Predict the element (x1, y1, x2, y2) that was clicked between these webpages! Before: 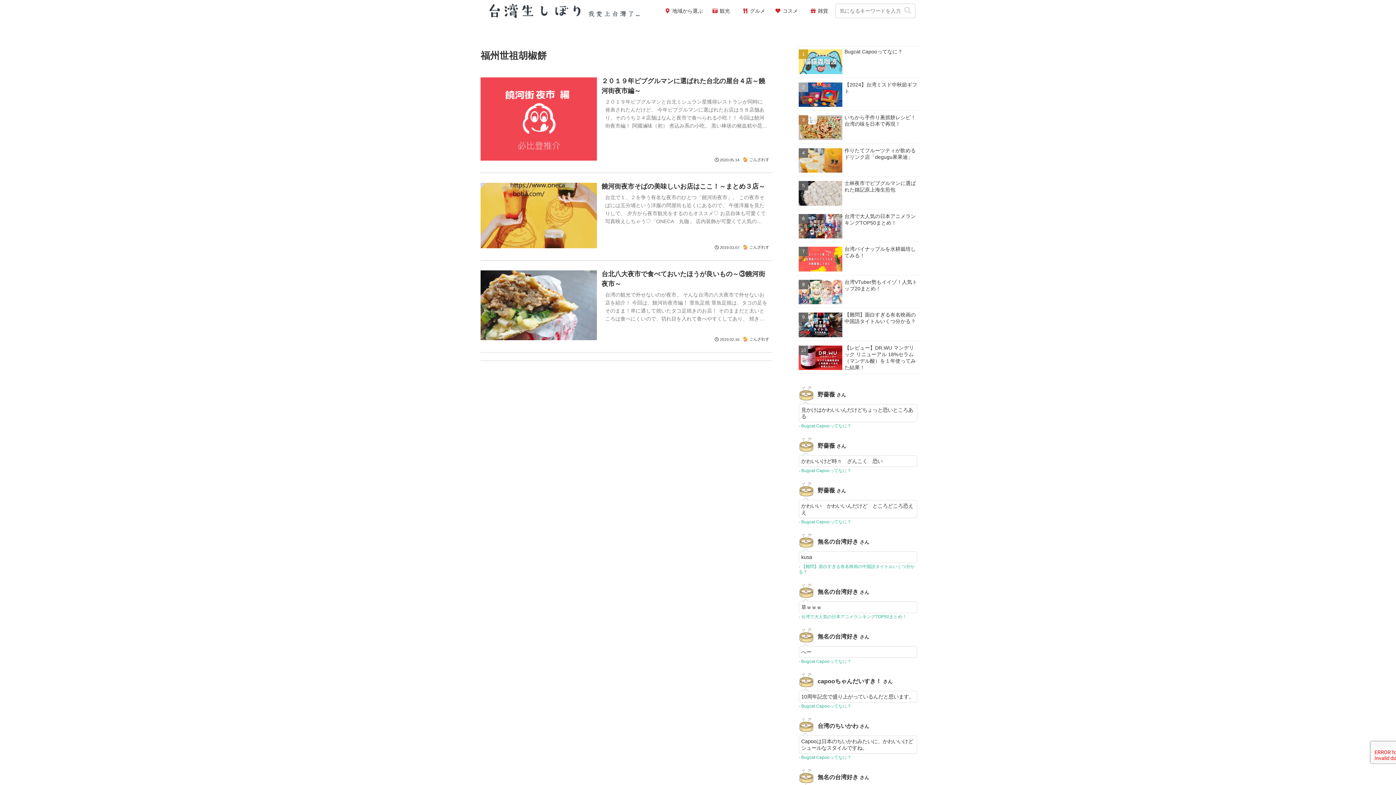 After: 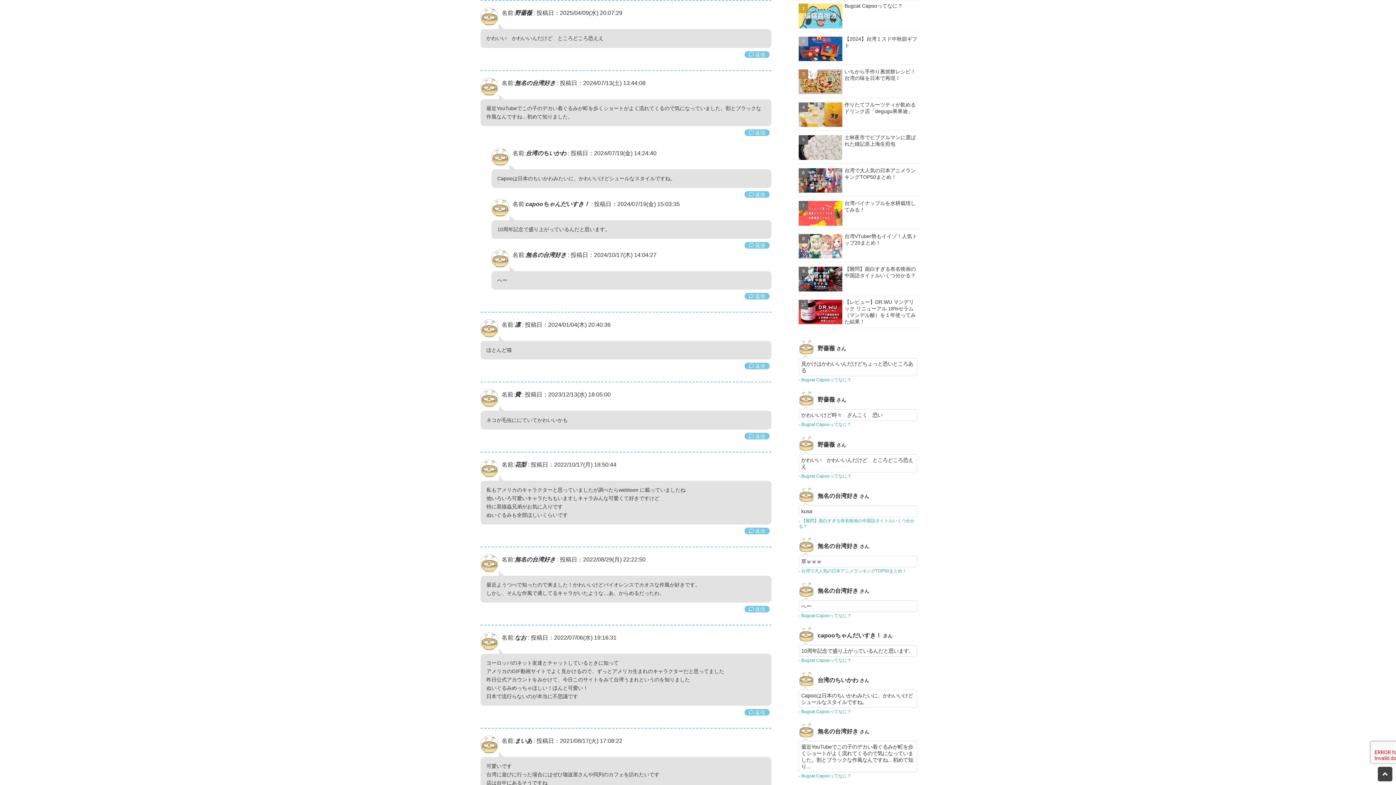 Action: label: 野薔薇 
かわいい　かわいいんだけど　ところどころ恐ええ
 Bugcat Capooってなに？ bbox: (797, 479, 919, 526)